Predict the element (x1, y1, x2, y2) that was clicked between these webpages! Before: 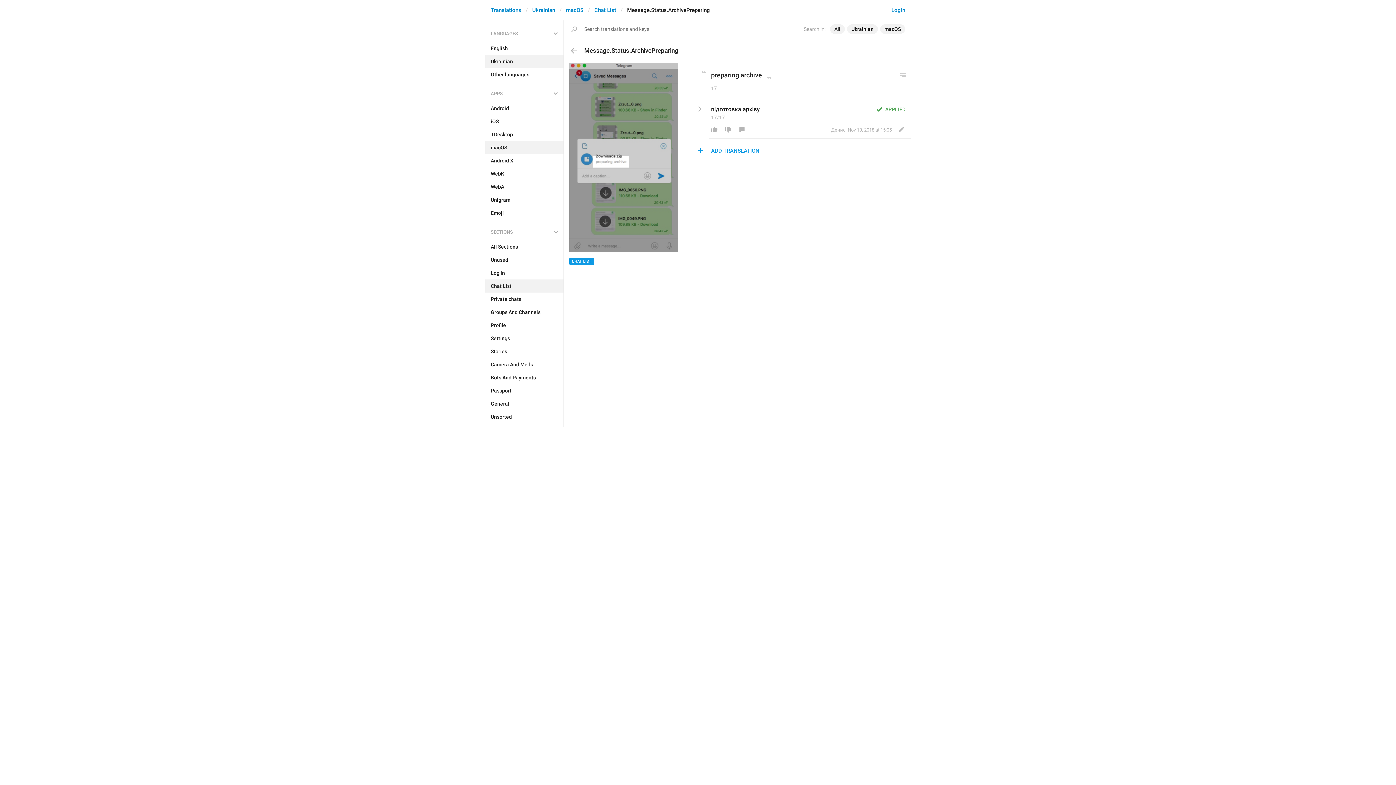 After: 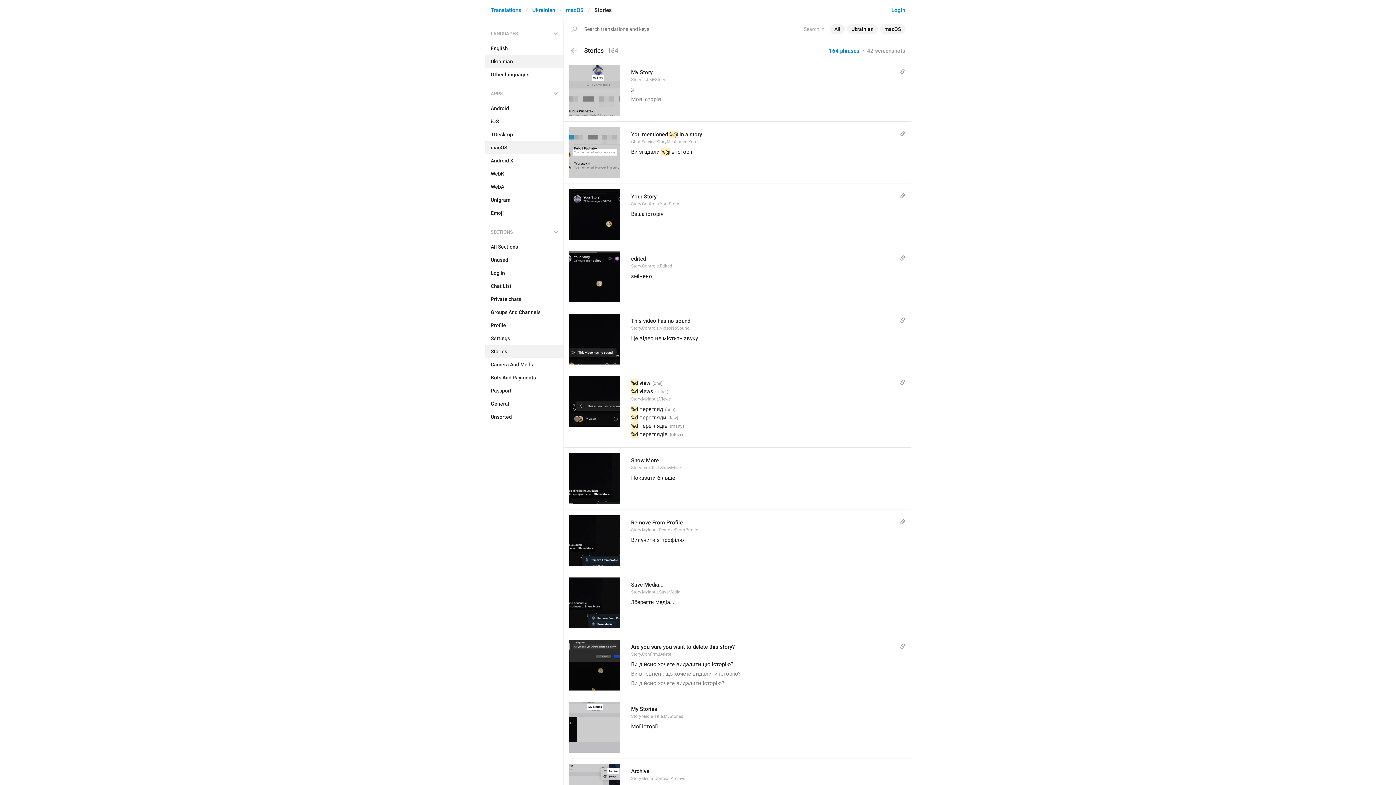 Action: bbox: (485, 345, 563, 358) label: Stories